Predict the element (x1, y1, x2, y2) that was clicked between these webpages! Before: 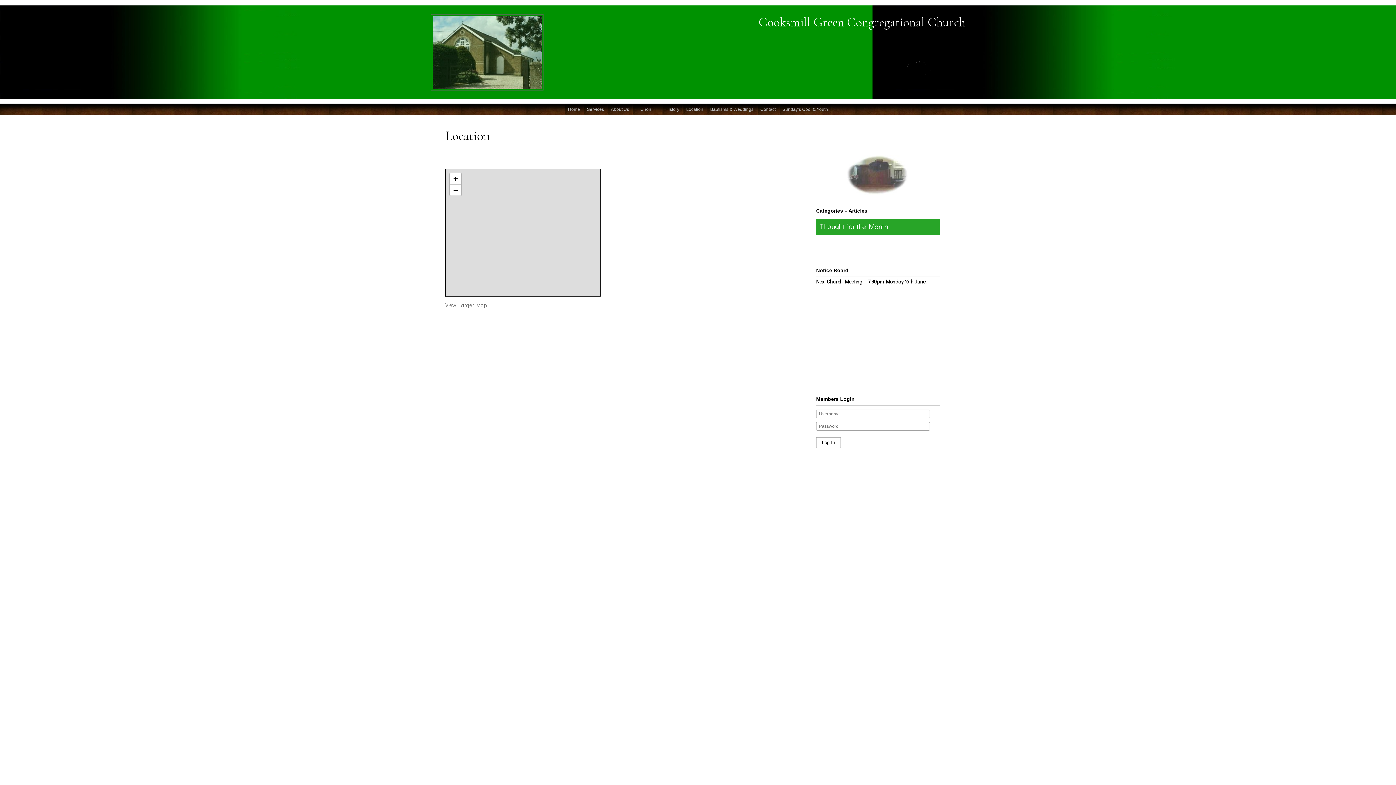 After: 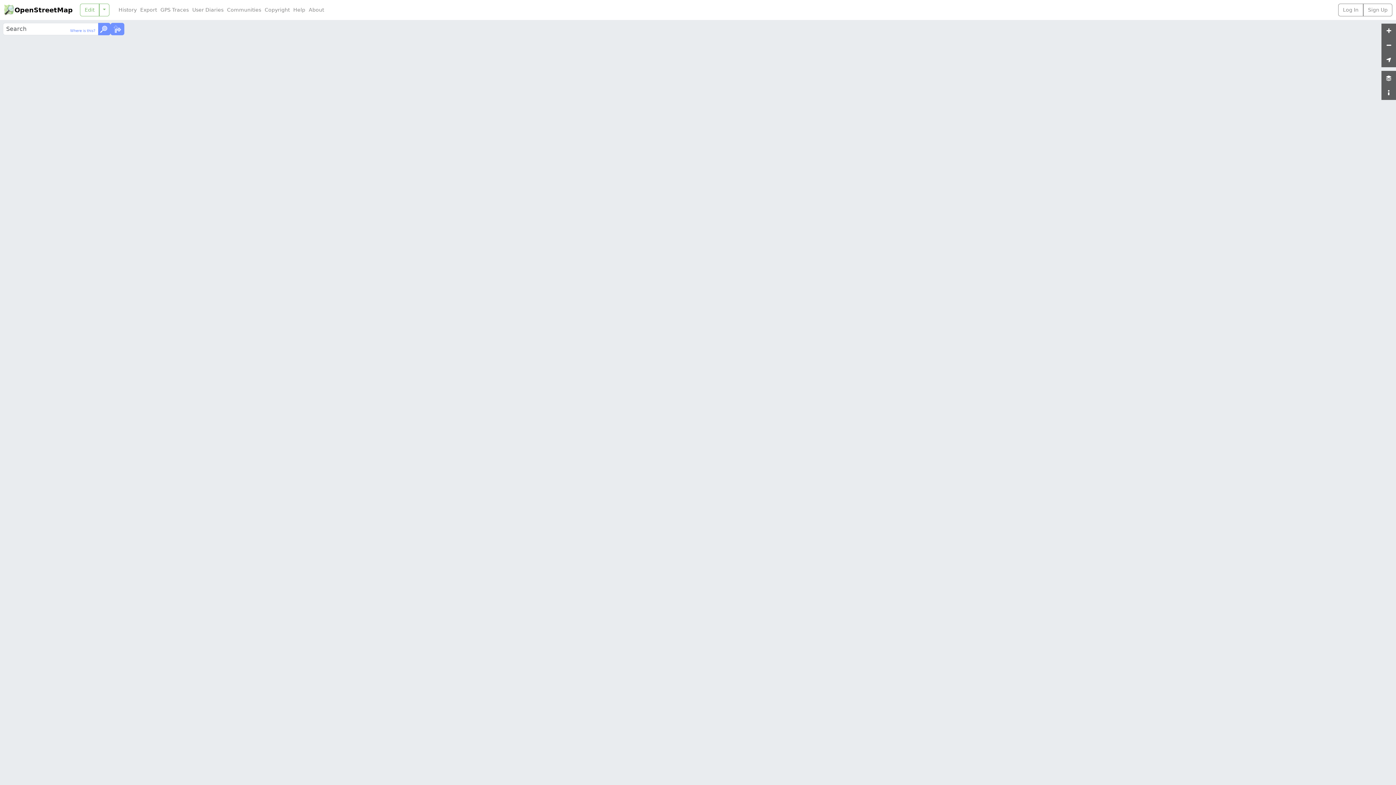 Action: bbox: (445, 301, 486, 308) label: View Larger Map